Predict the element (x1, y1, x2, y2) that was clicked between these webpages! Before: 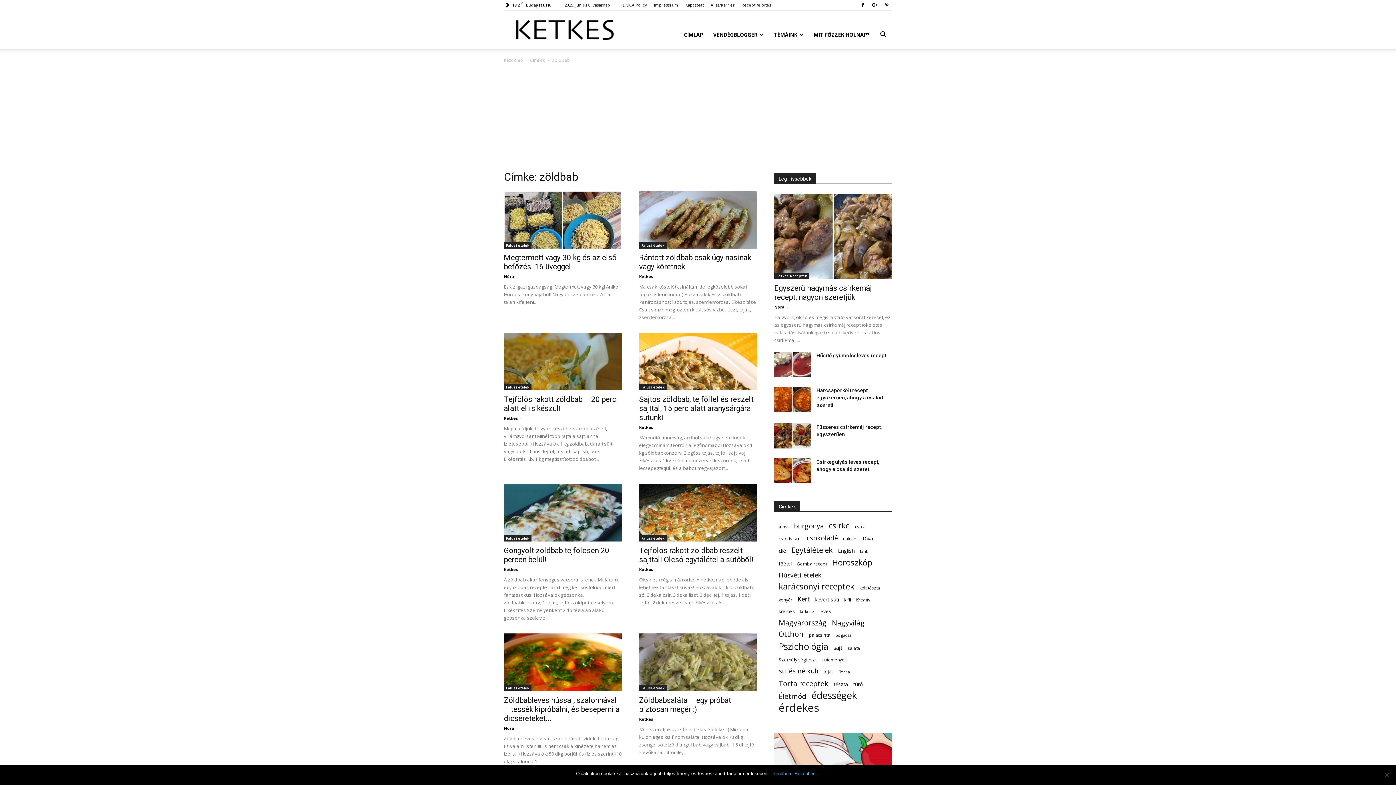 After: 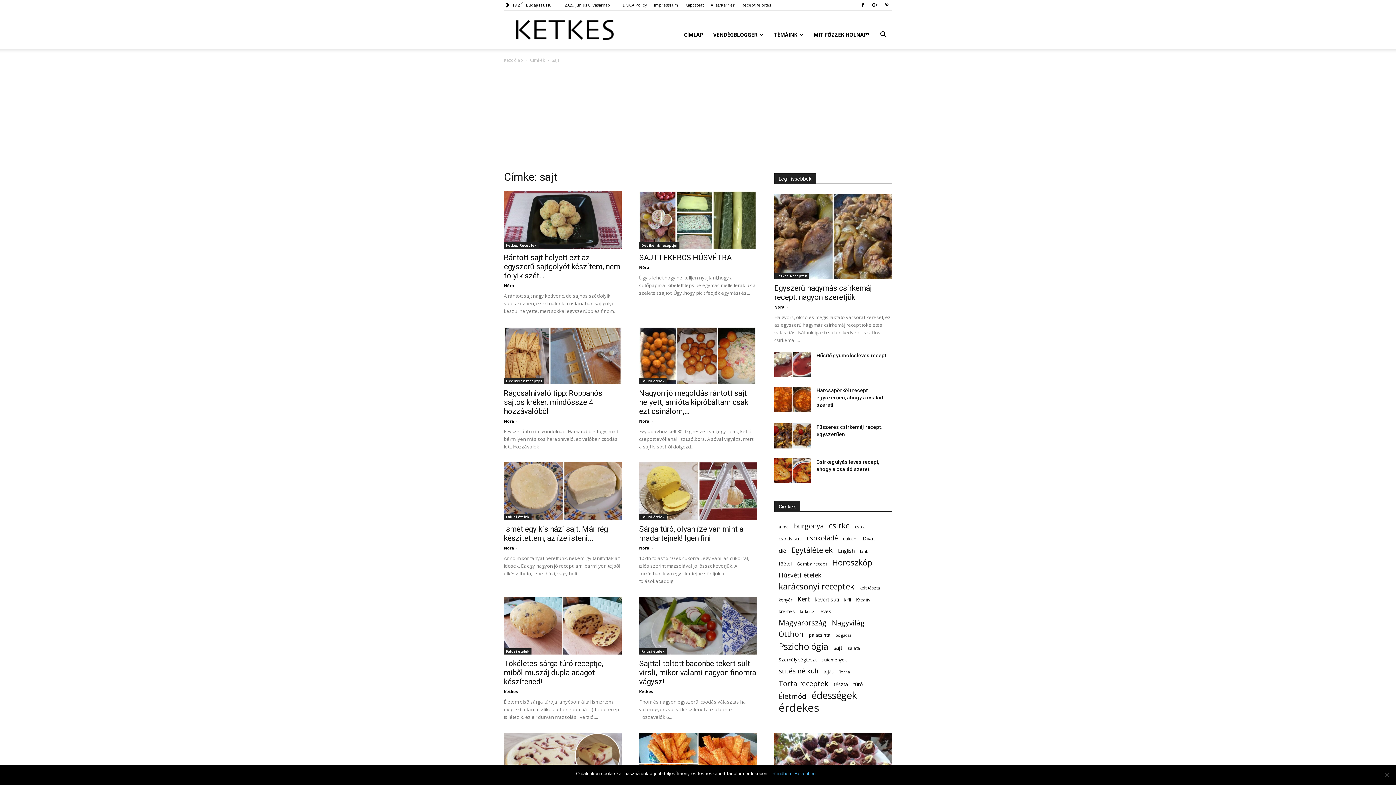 Action: label: sajt (91 elem) bbox: (833, 644, 842, 652)